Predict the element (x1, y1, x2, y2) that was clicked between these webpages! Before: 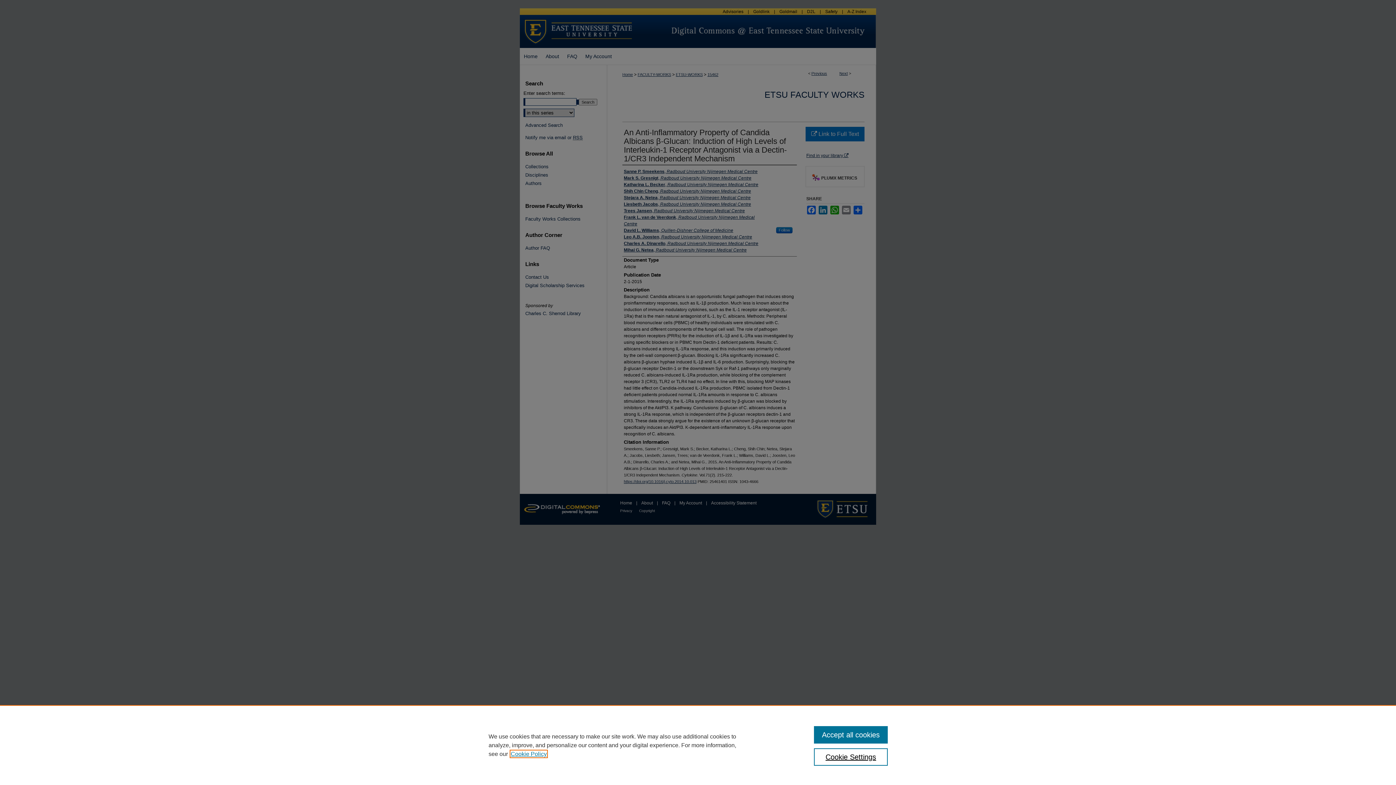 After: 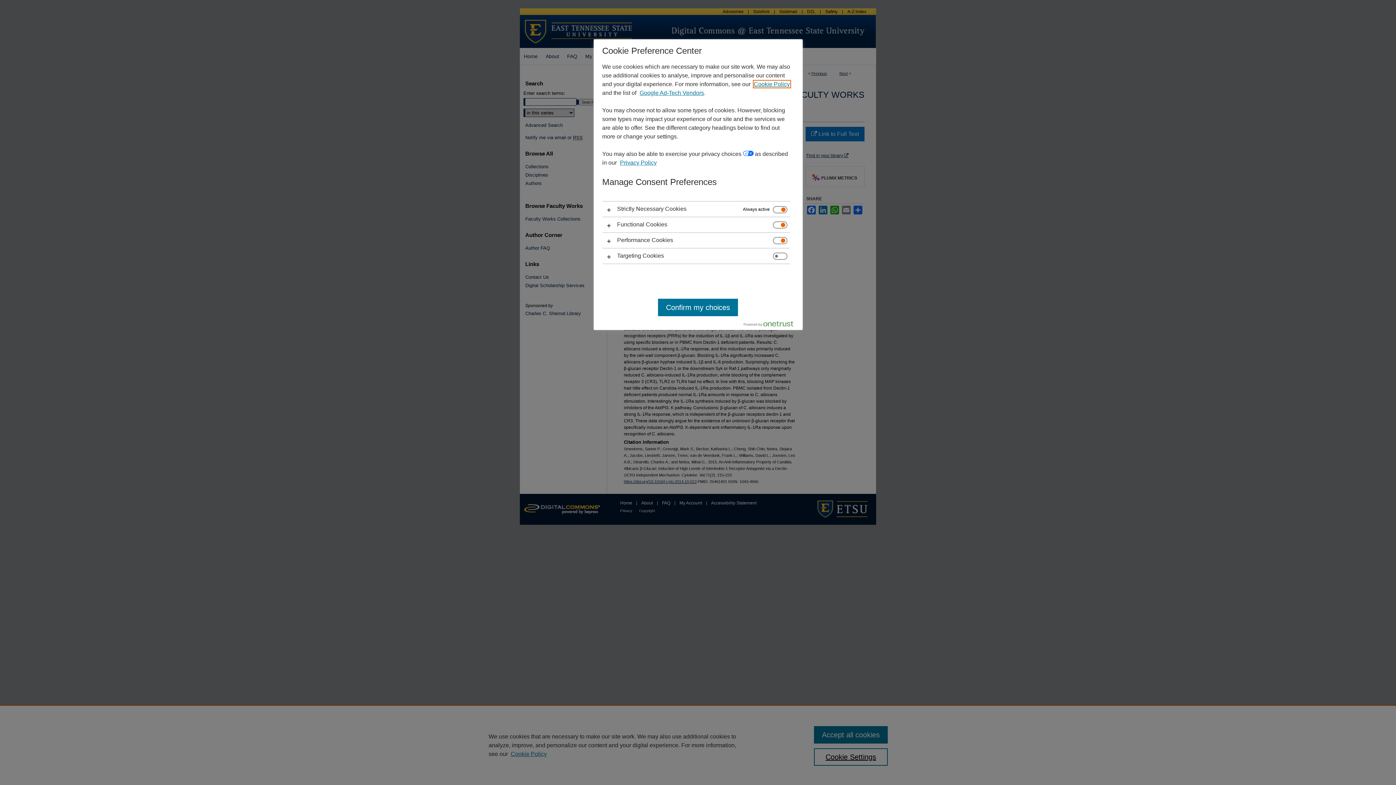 Action: bbox: (814, 748, 887, 766) label: Cookie Settings